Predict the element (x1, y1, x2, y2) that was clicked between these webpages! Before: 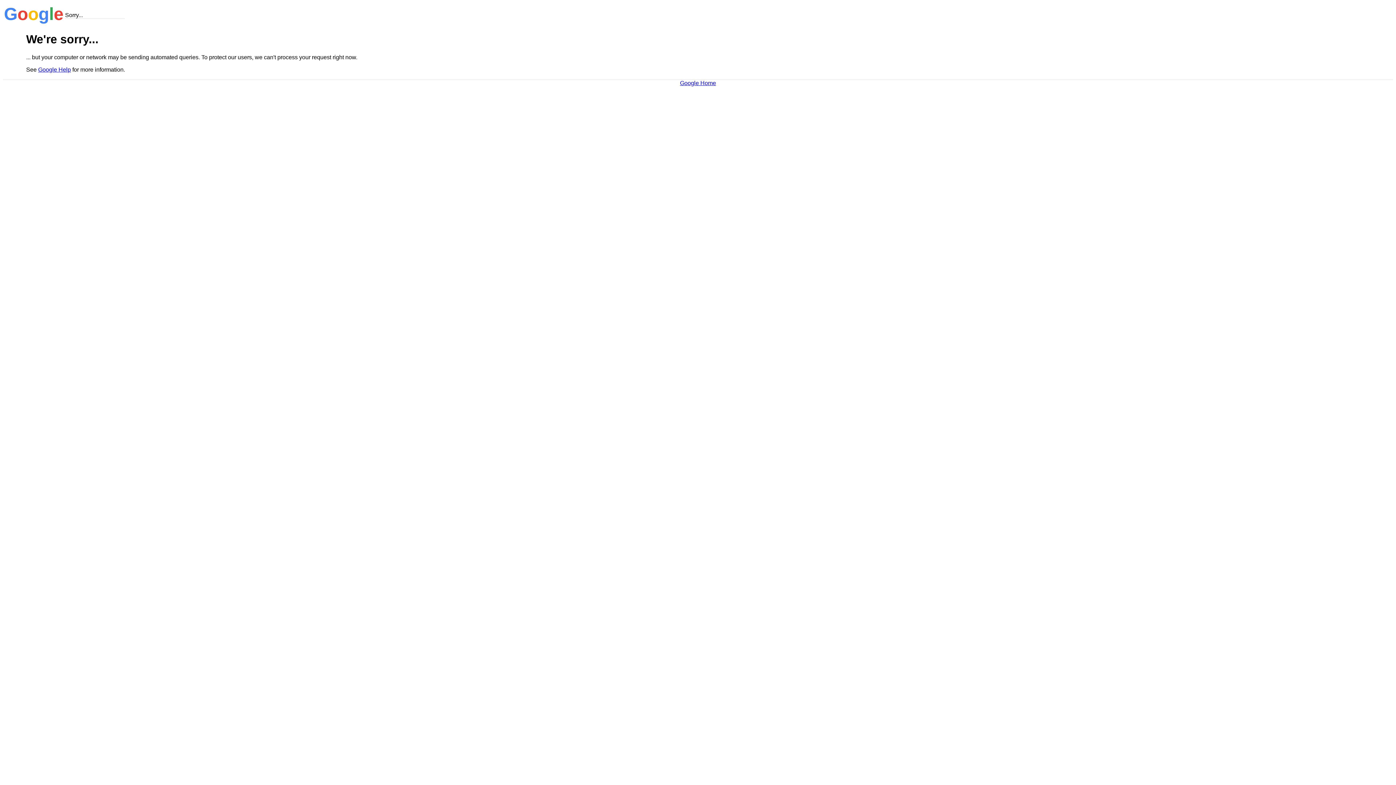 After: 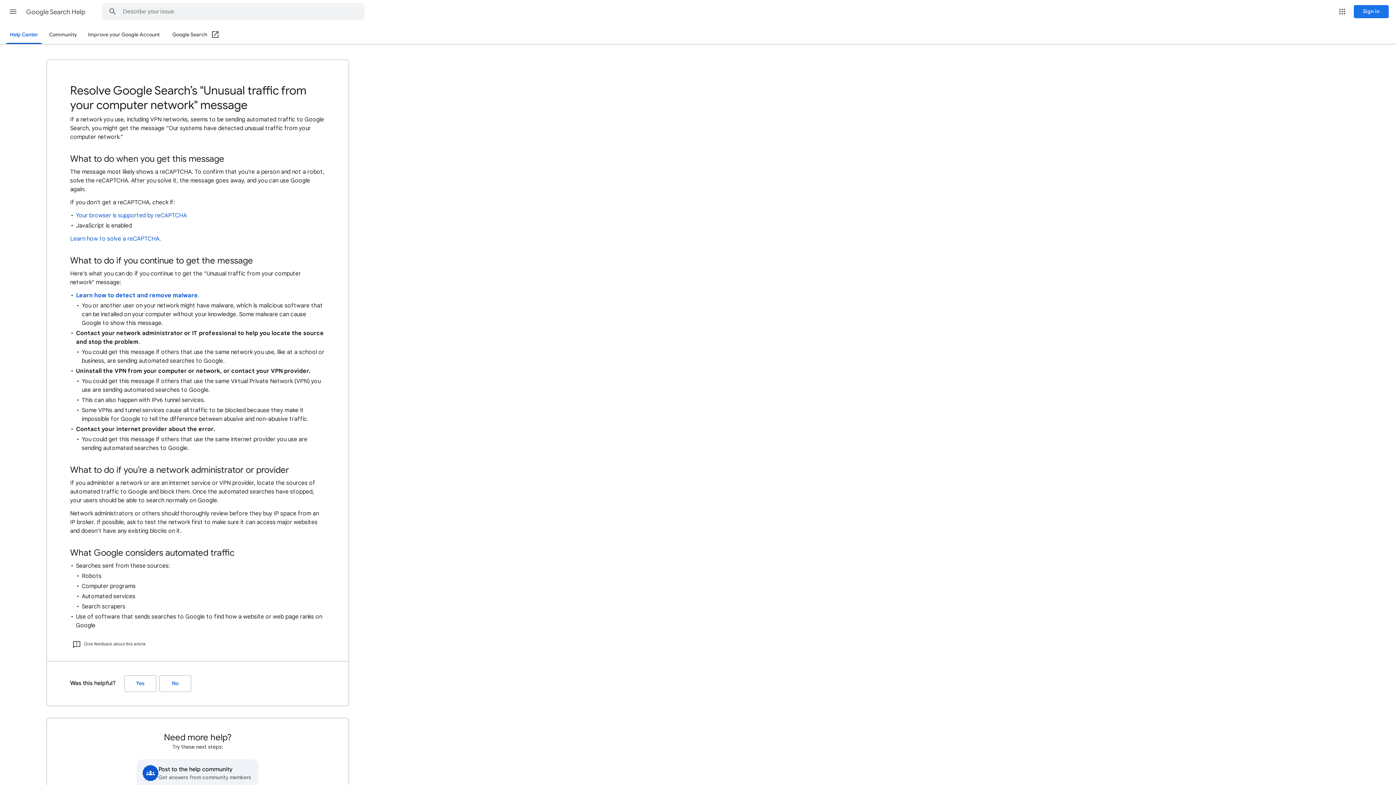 Action: bbox: (38, 66, 70, 72) label: Google Help